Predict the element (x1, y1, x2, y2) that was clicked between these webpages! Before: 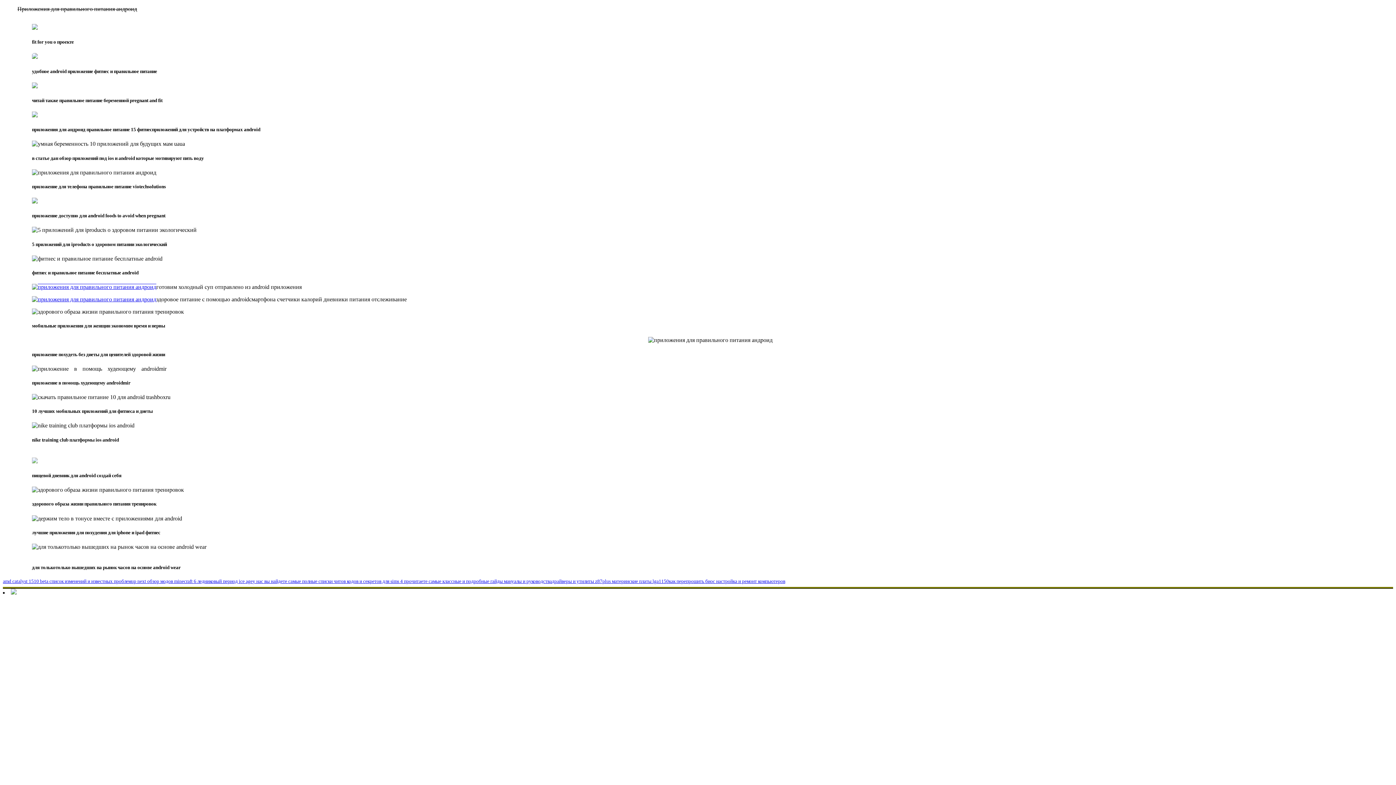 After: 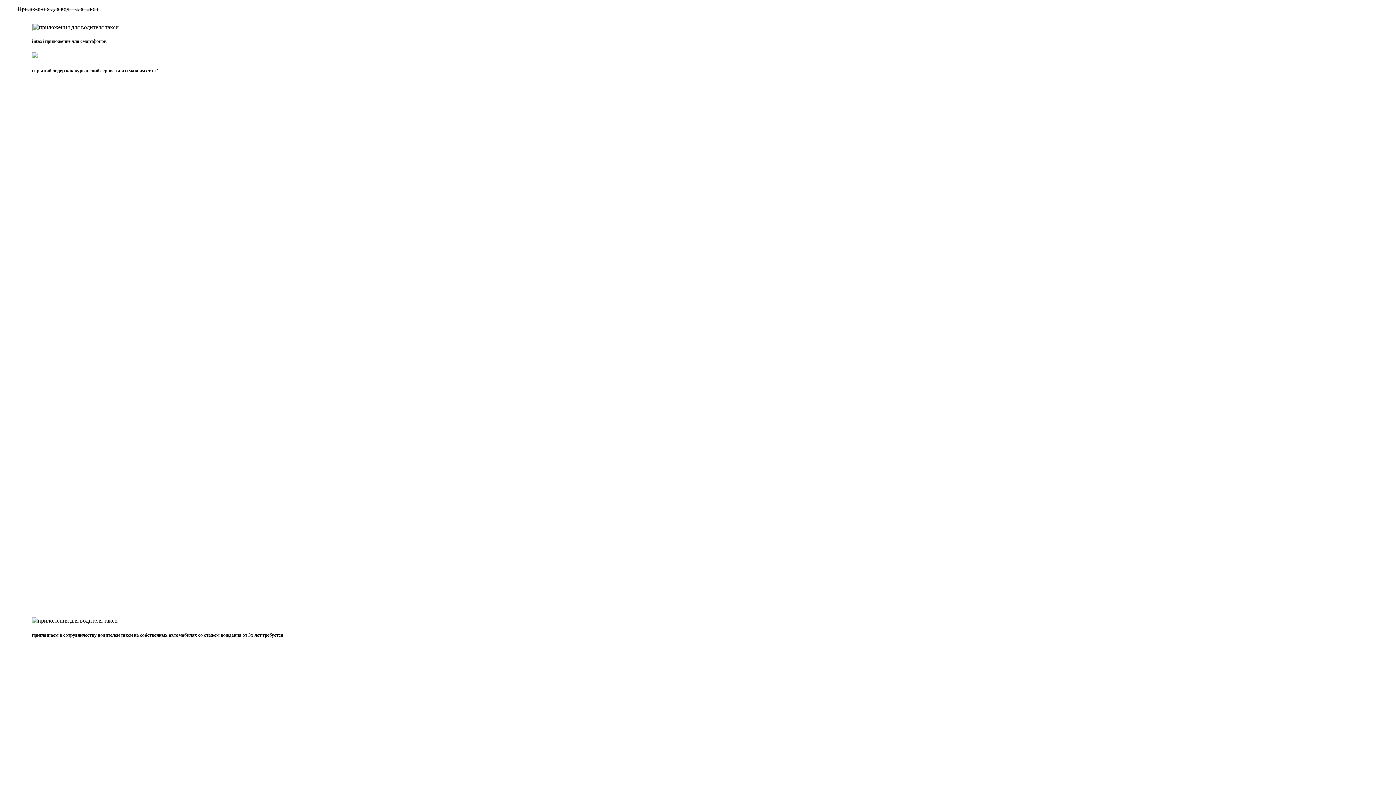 Action: bbox: (32, 284, 156, 290)